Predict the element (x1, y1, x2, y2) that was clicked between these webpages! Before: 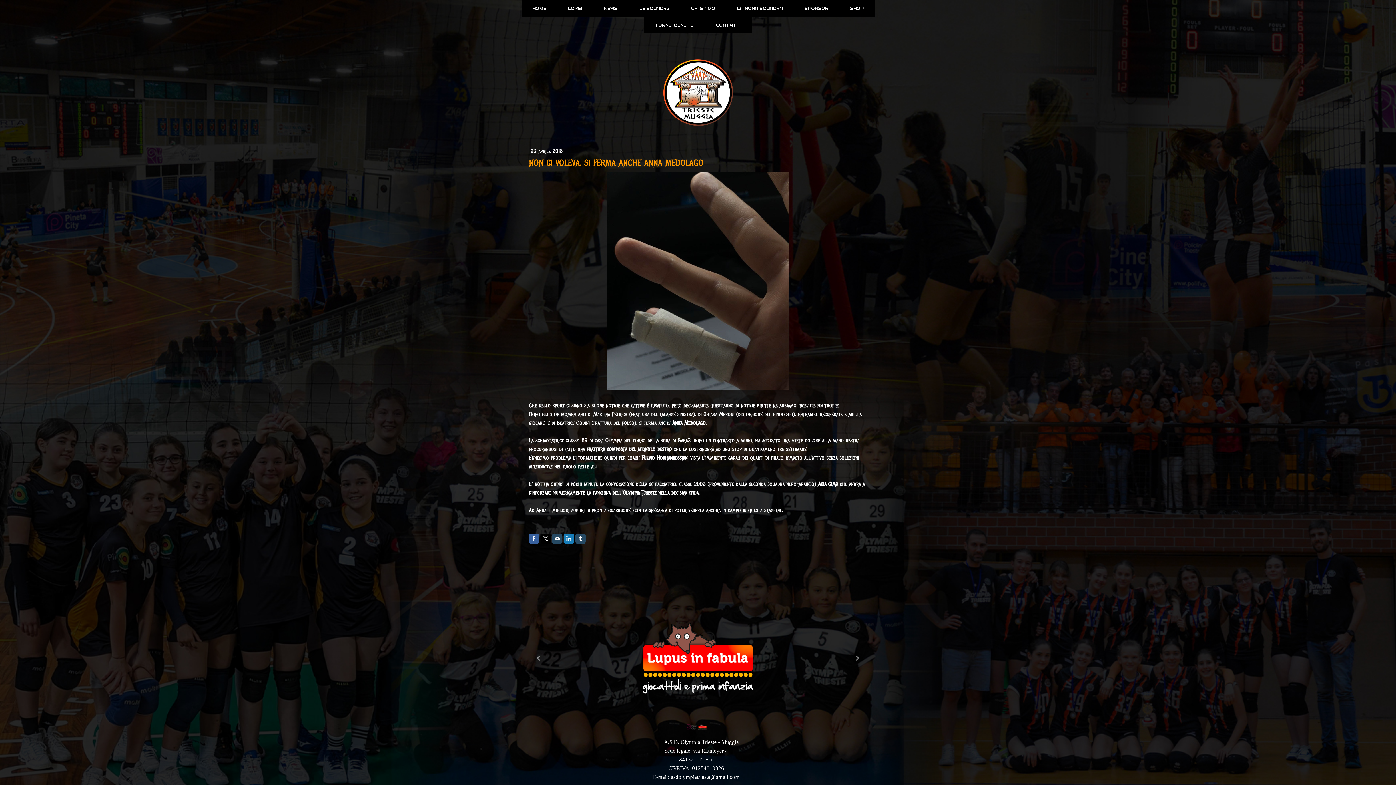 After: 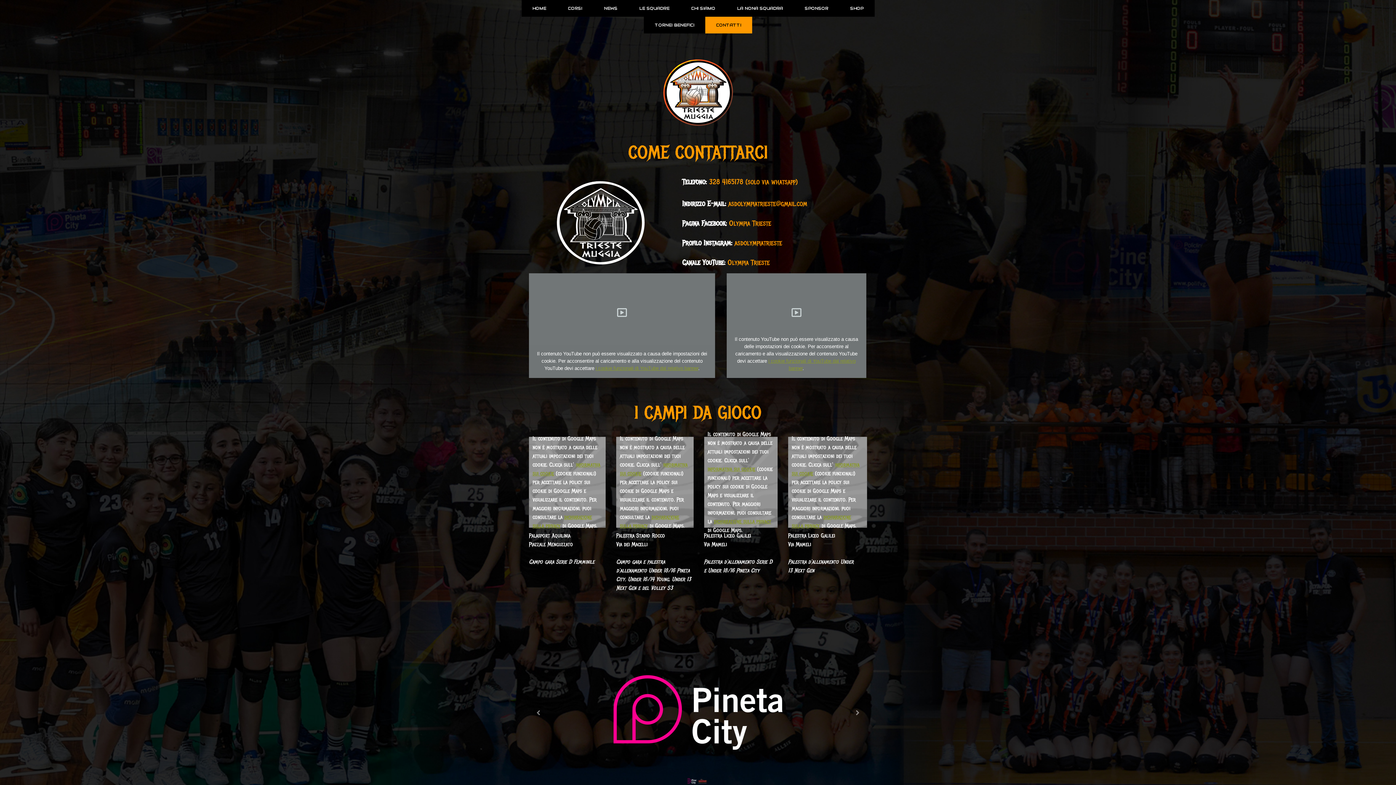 Action: label: CONTATTI bbox: (705, 16, 752, 33)